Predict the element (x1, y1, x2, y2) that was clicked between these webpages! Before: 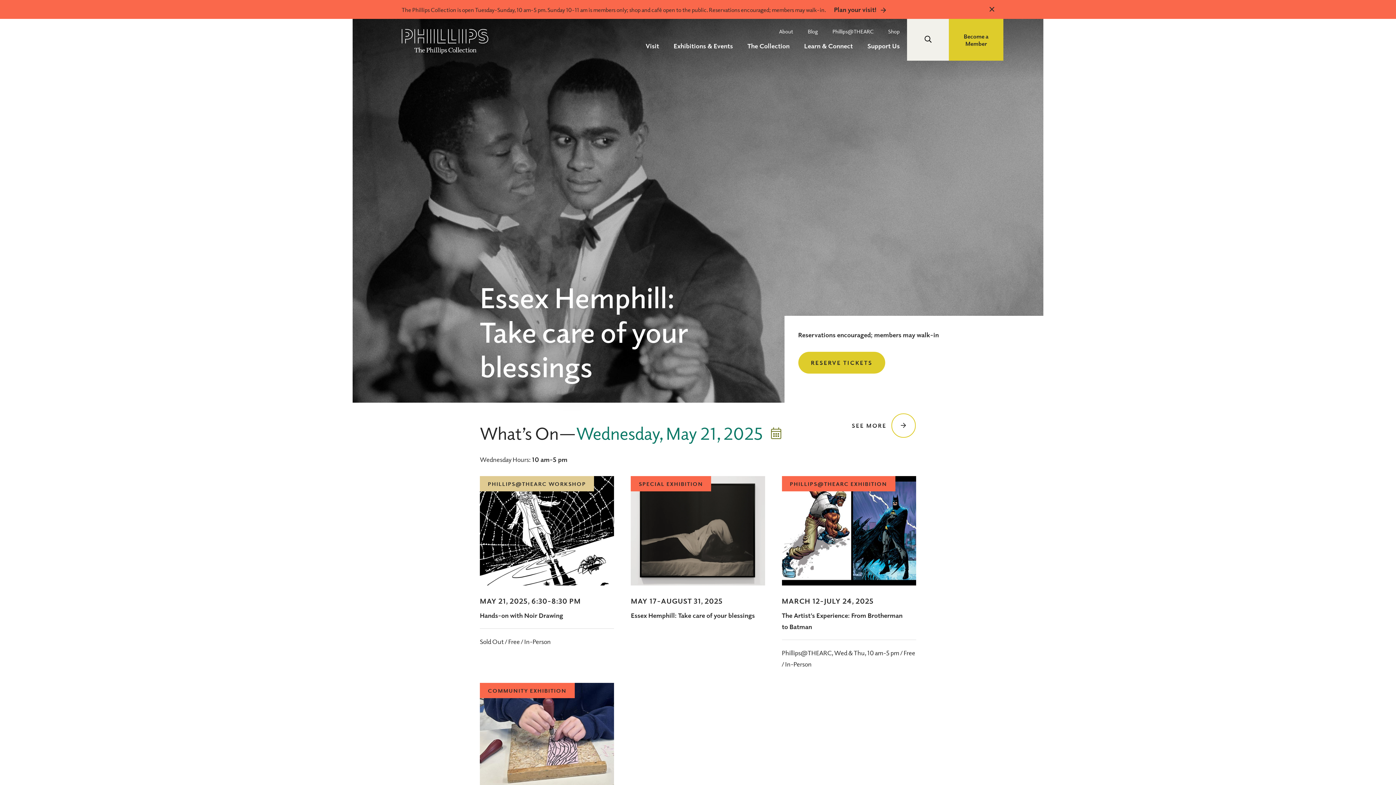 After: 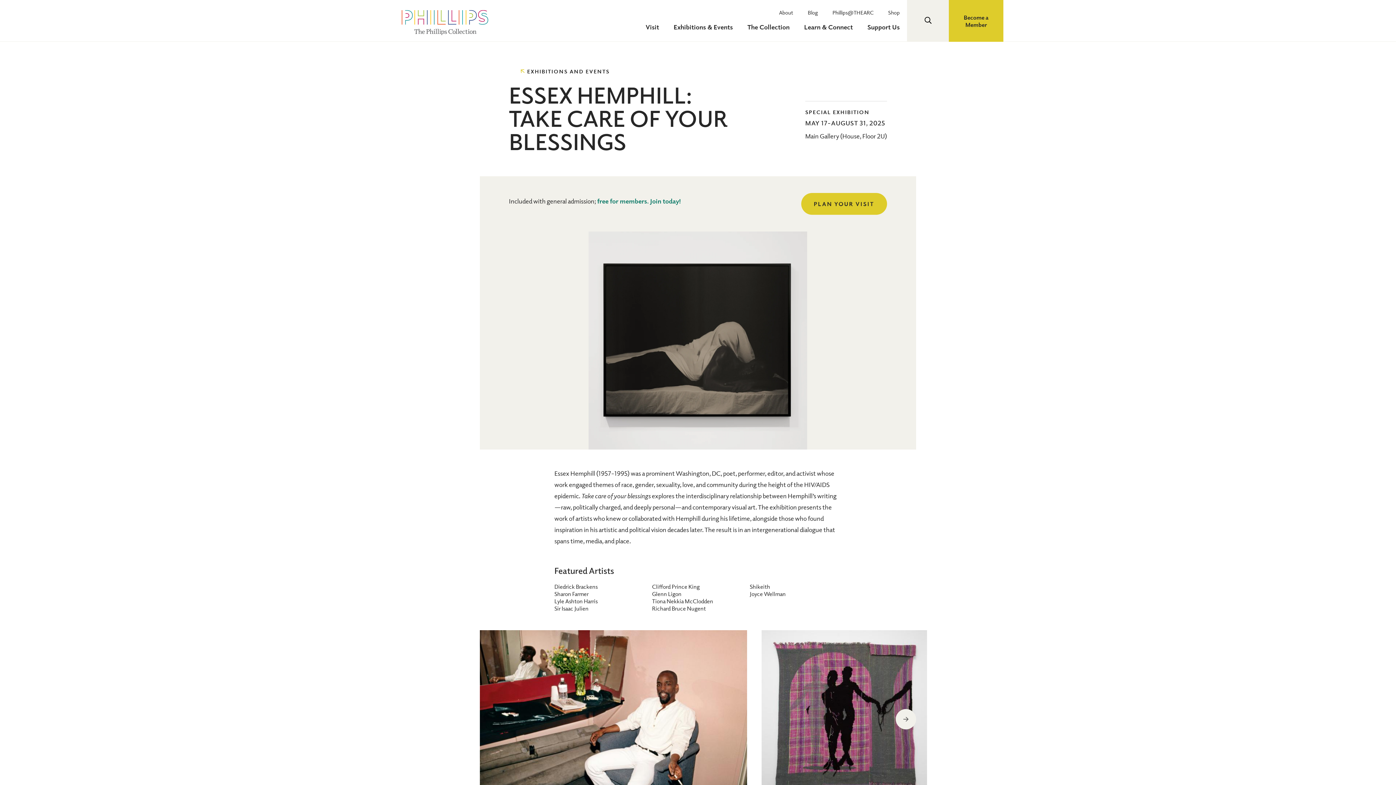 Action: label: Essex Hemphill: Take care of your blessings bbox: (631, 610, 765, 621)